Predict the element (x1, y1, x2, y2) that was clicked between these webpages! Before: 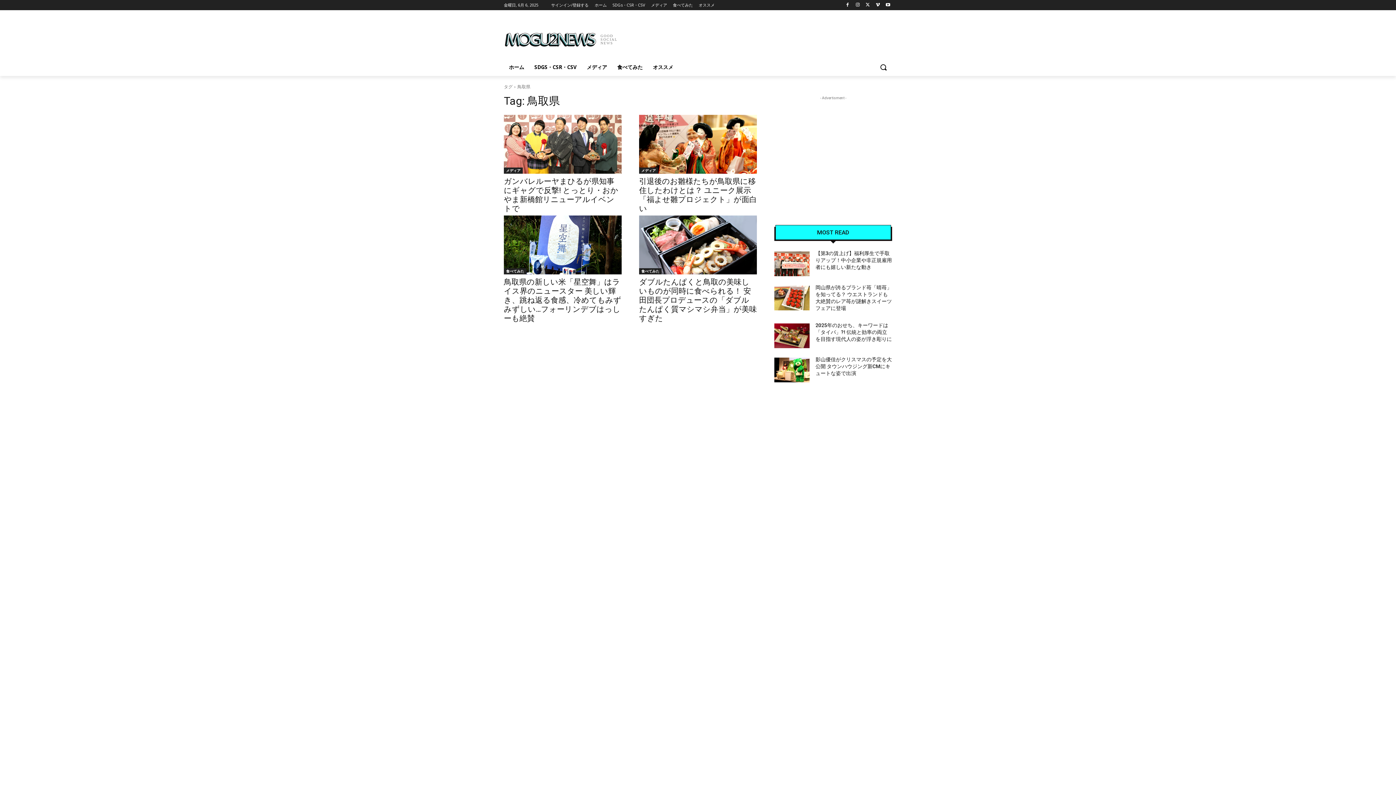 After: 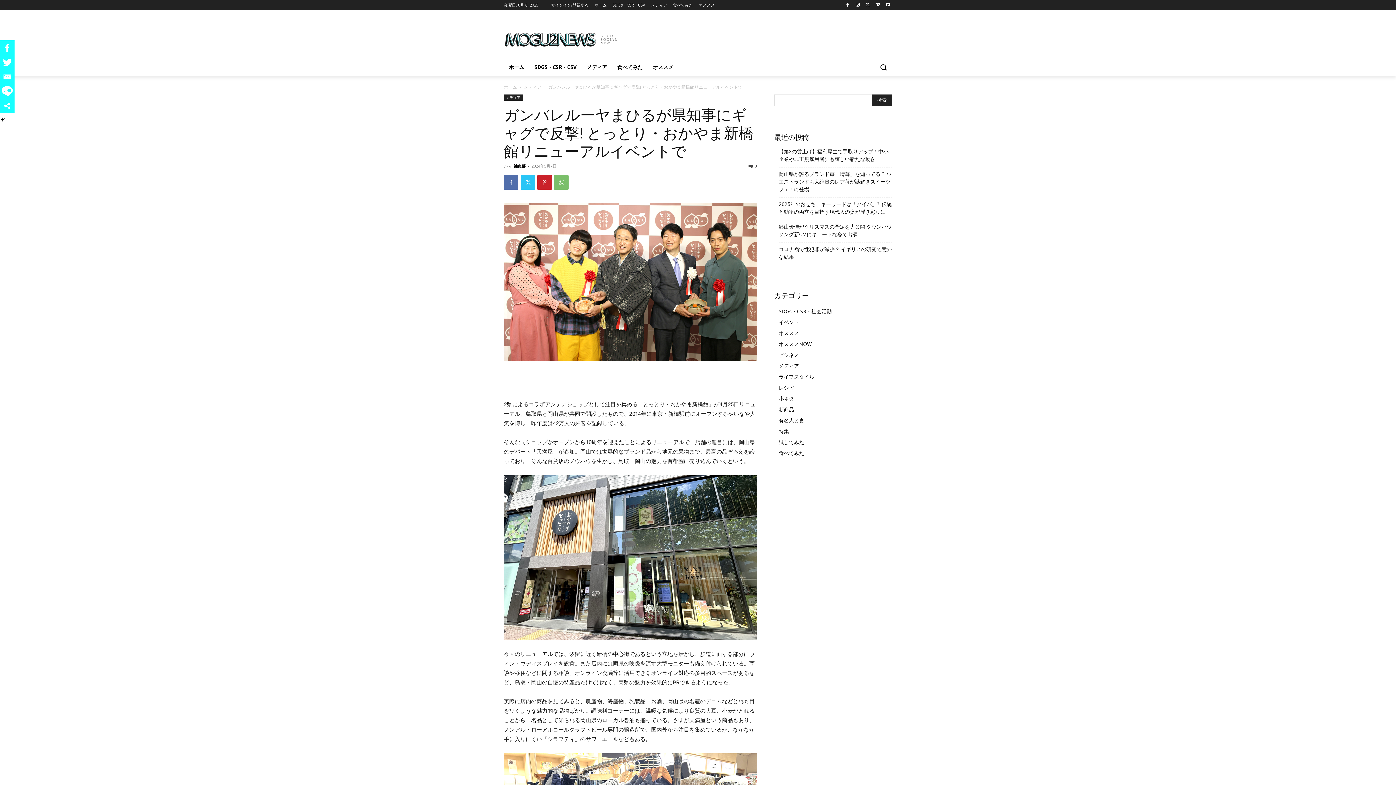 Action: bbox: (504, 114, 621, 173)